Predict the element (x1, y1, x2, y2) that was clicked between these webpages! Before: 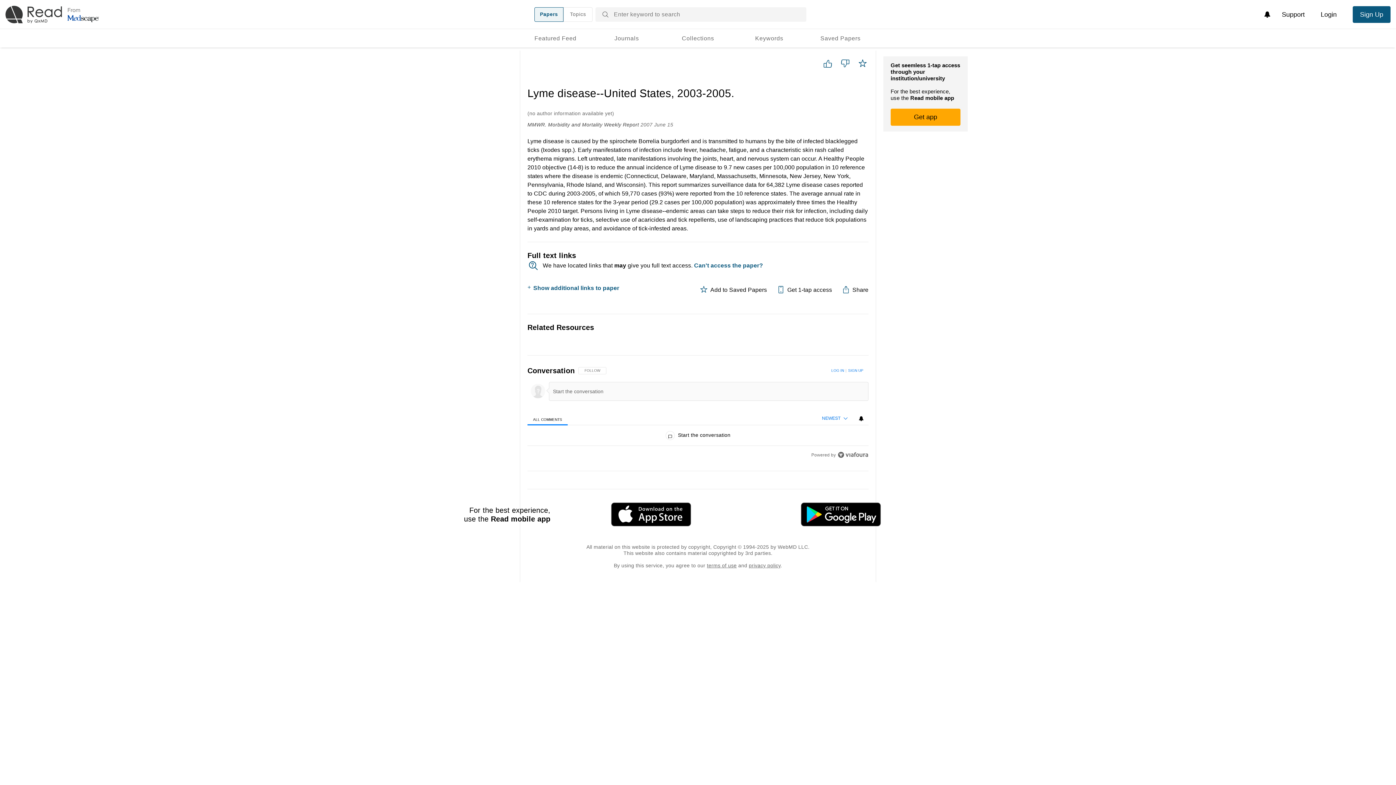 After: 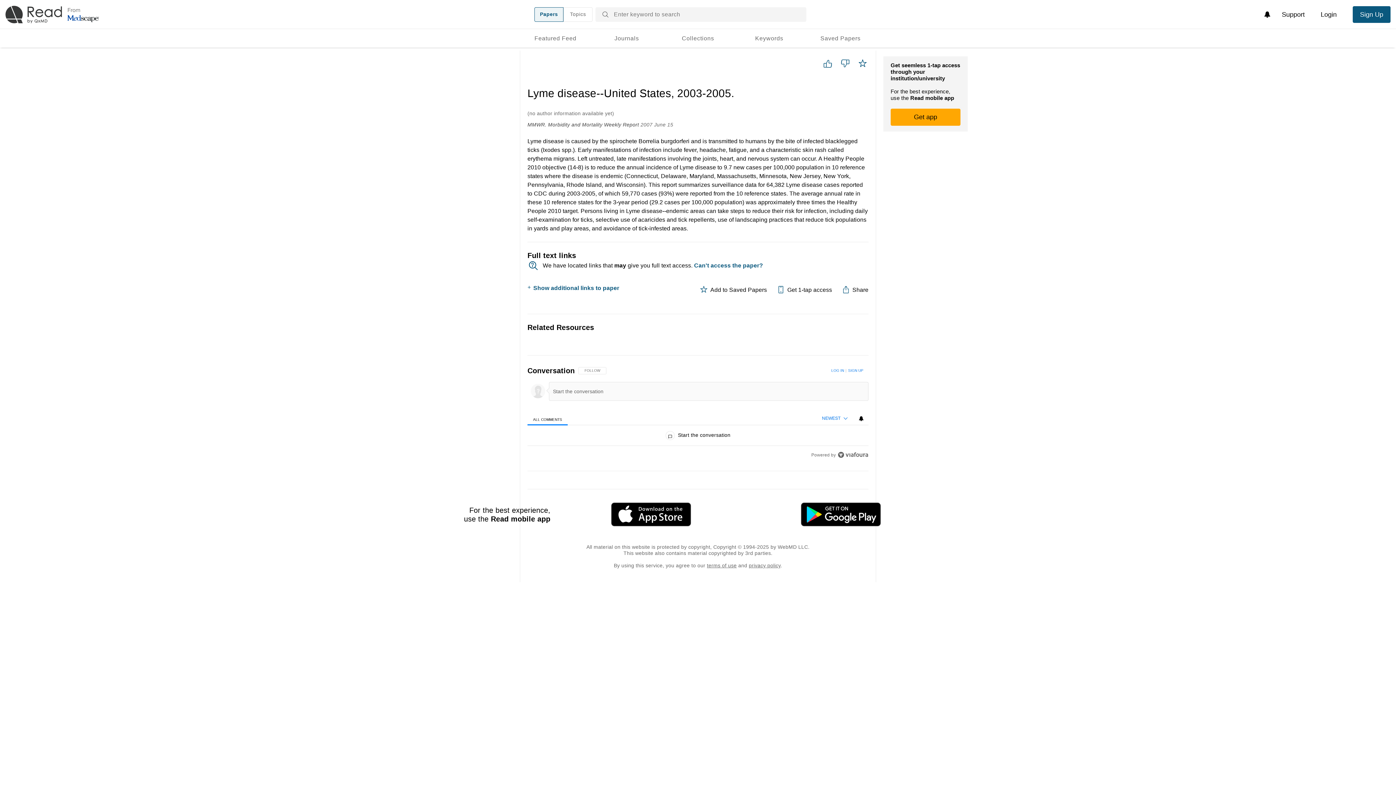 Action: bbox: (534, 7, 563, 21) label: Papers